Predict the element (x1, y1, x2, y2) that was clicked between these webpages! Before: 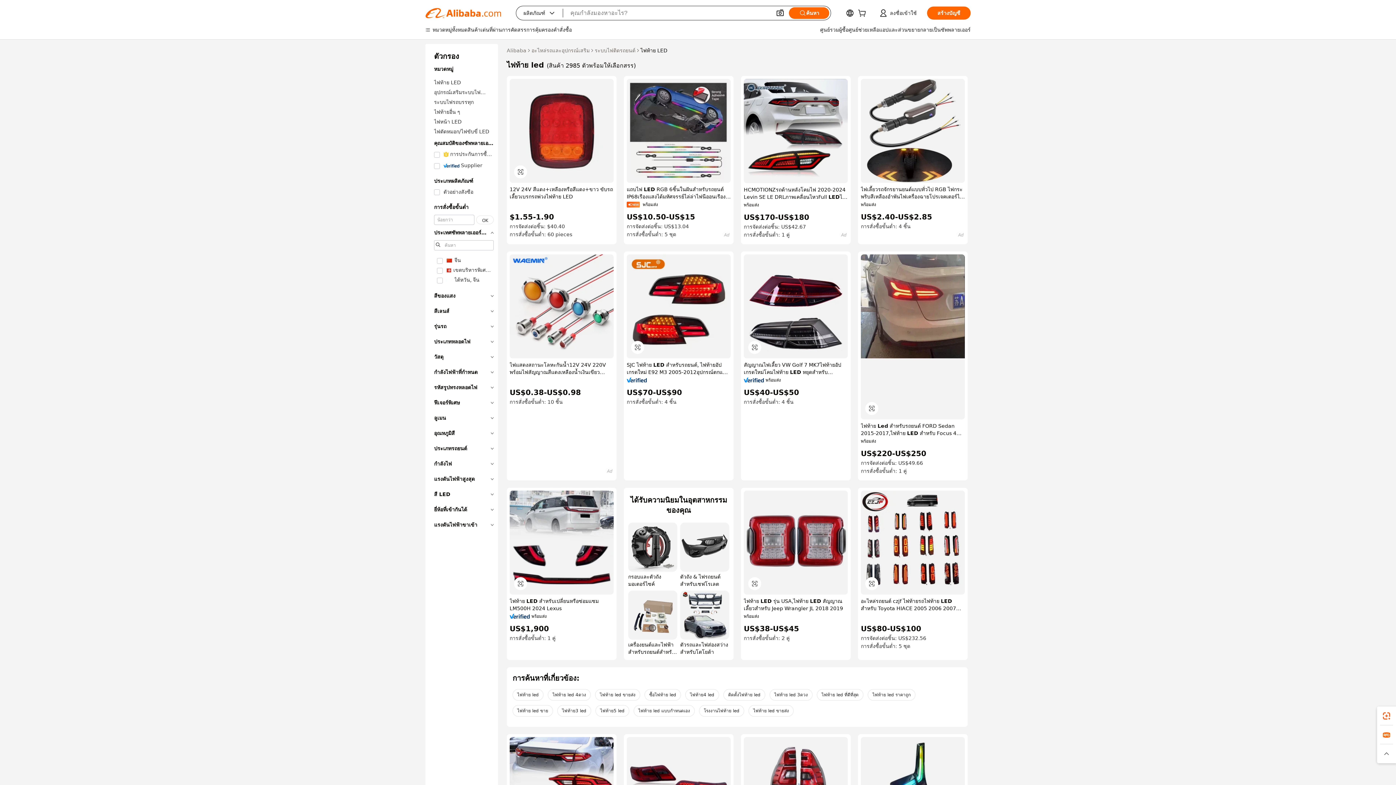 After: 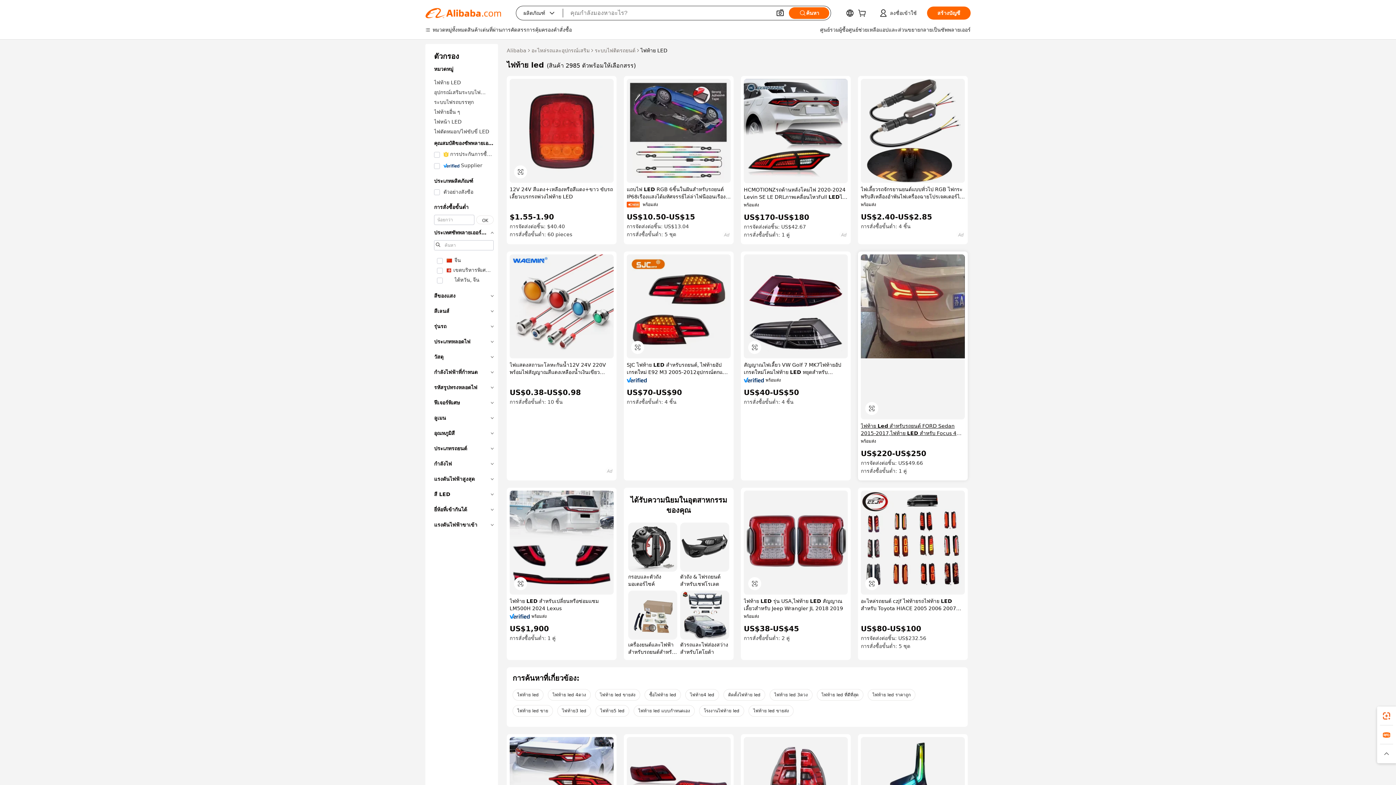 Action: label: ไฟท้าย Led สำหรับรถยนต์ FORD Sedan 2015-2017,ไฟท้าย LED สำหรับ Focus 4 Led Strip bbox: (861, 422, 965, 437)